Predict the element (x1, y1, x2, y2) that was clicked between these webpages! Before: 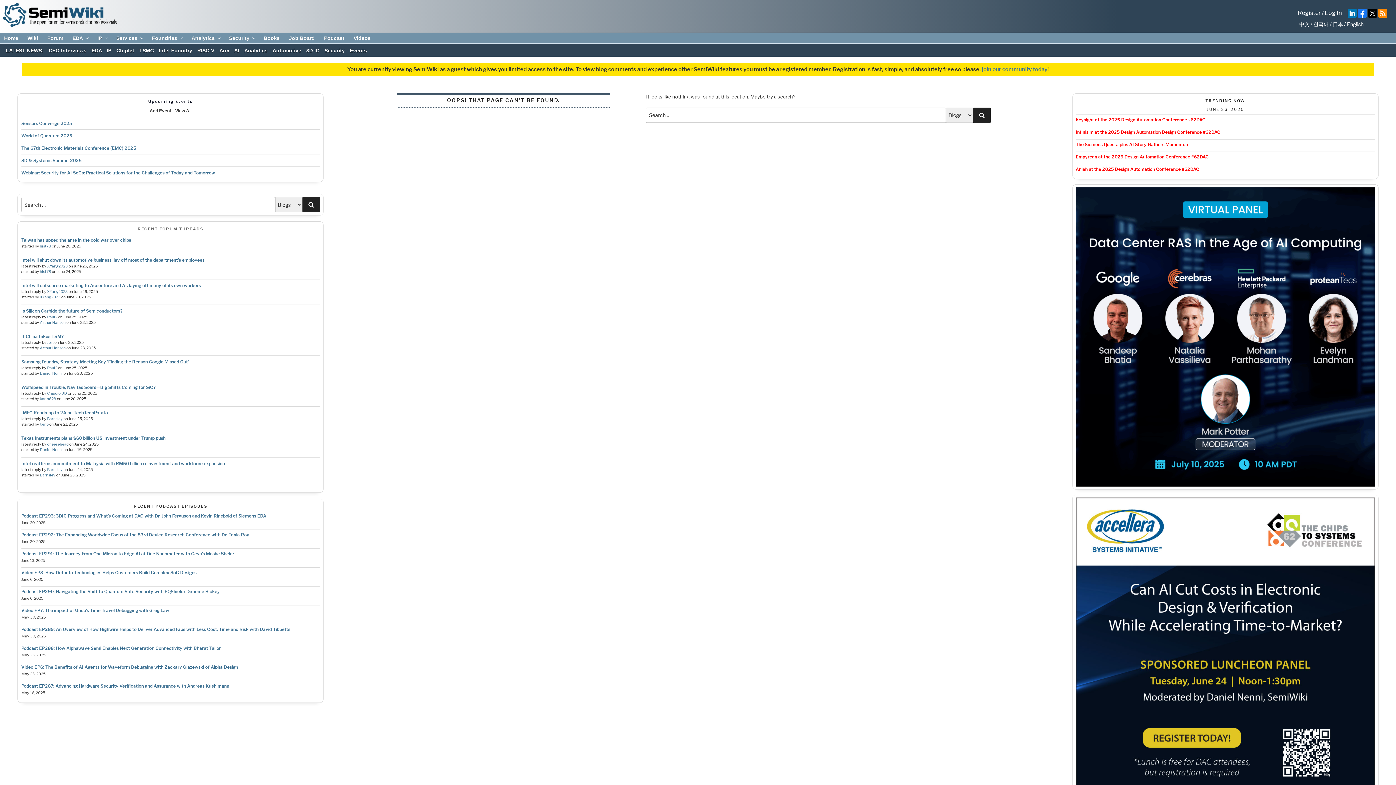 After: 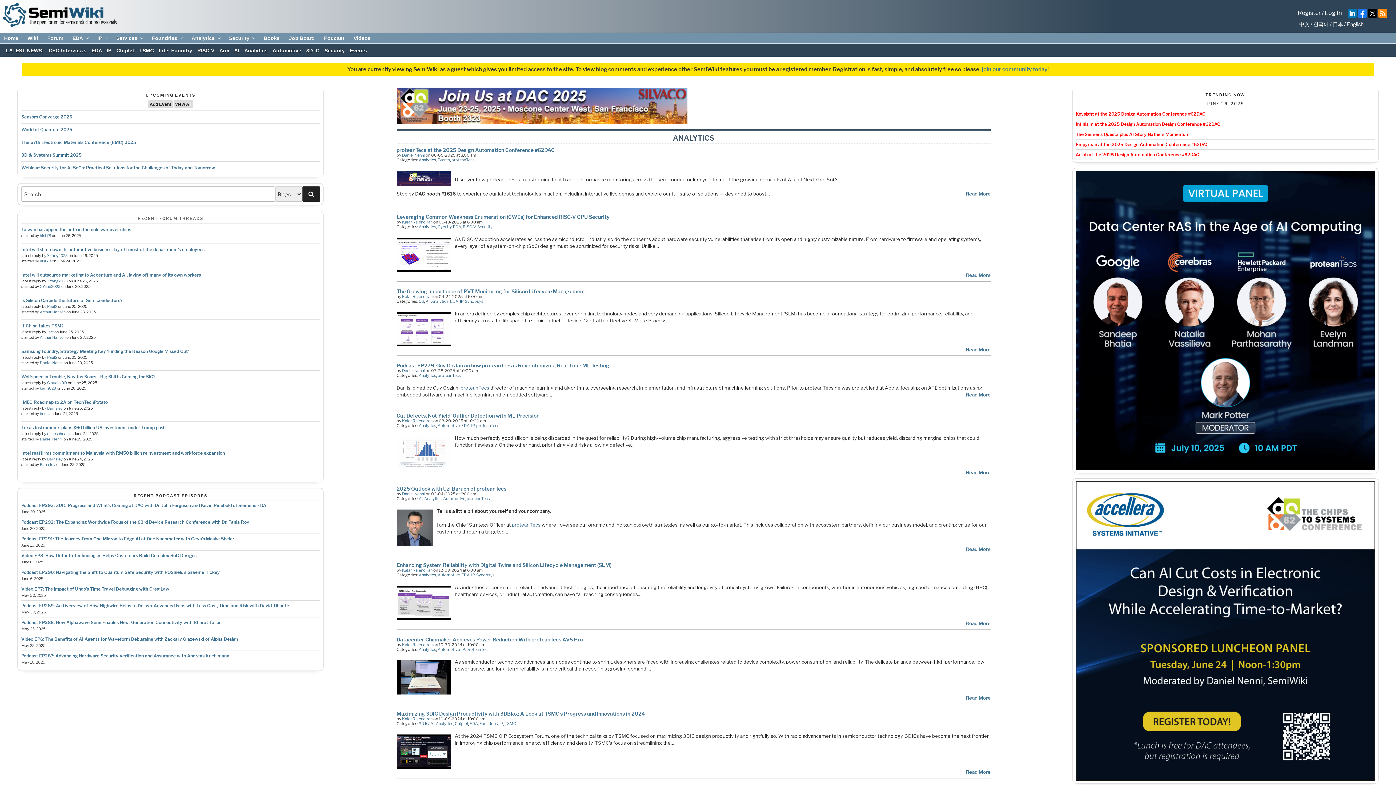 Action: bbox: (244, 47, 267, 53) label: Analytics